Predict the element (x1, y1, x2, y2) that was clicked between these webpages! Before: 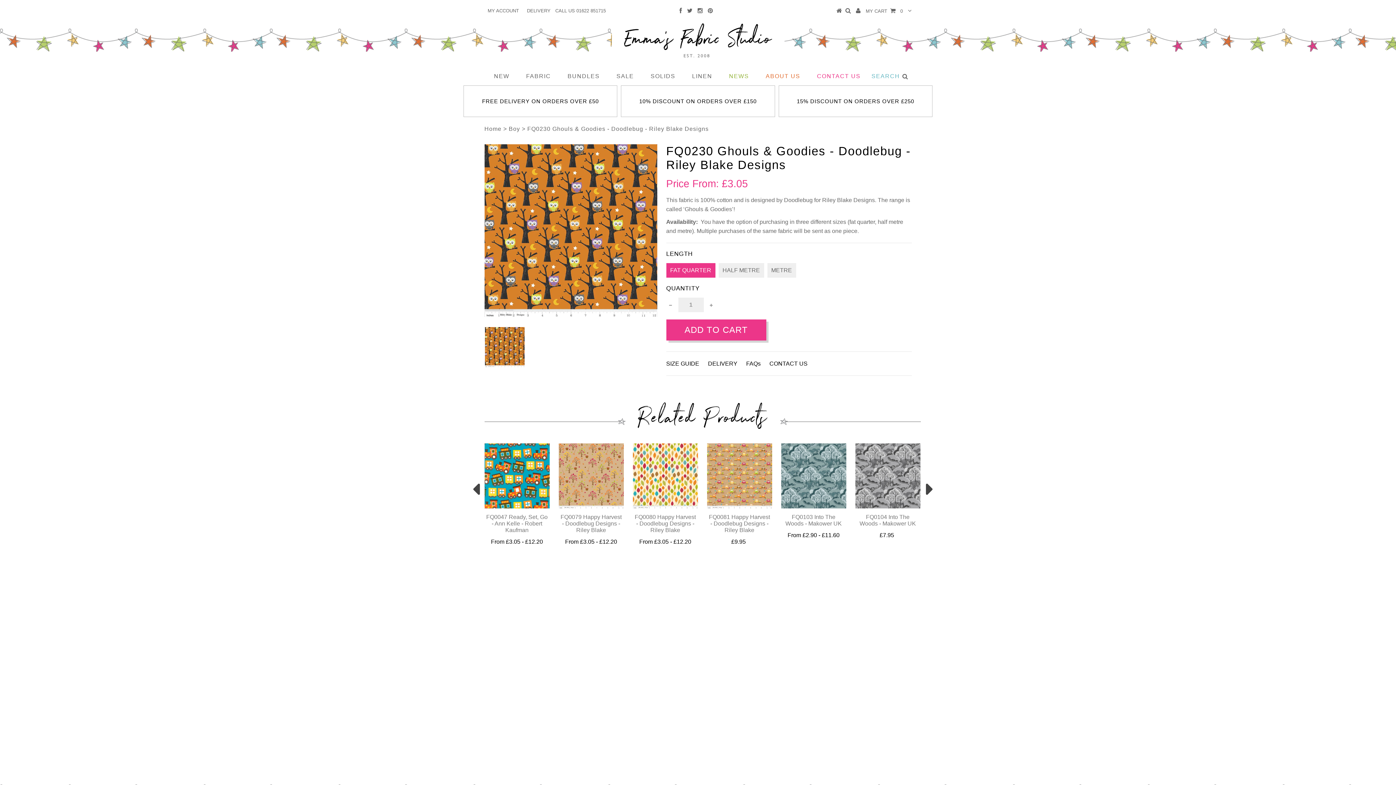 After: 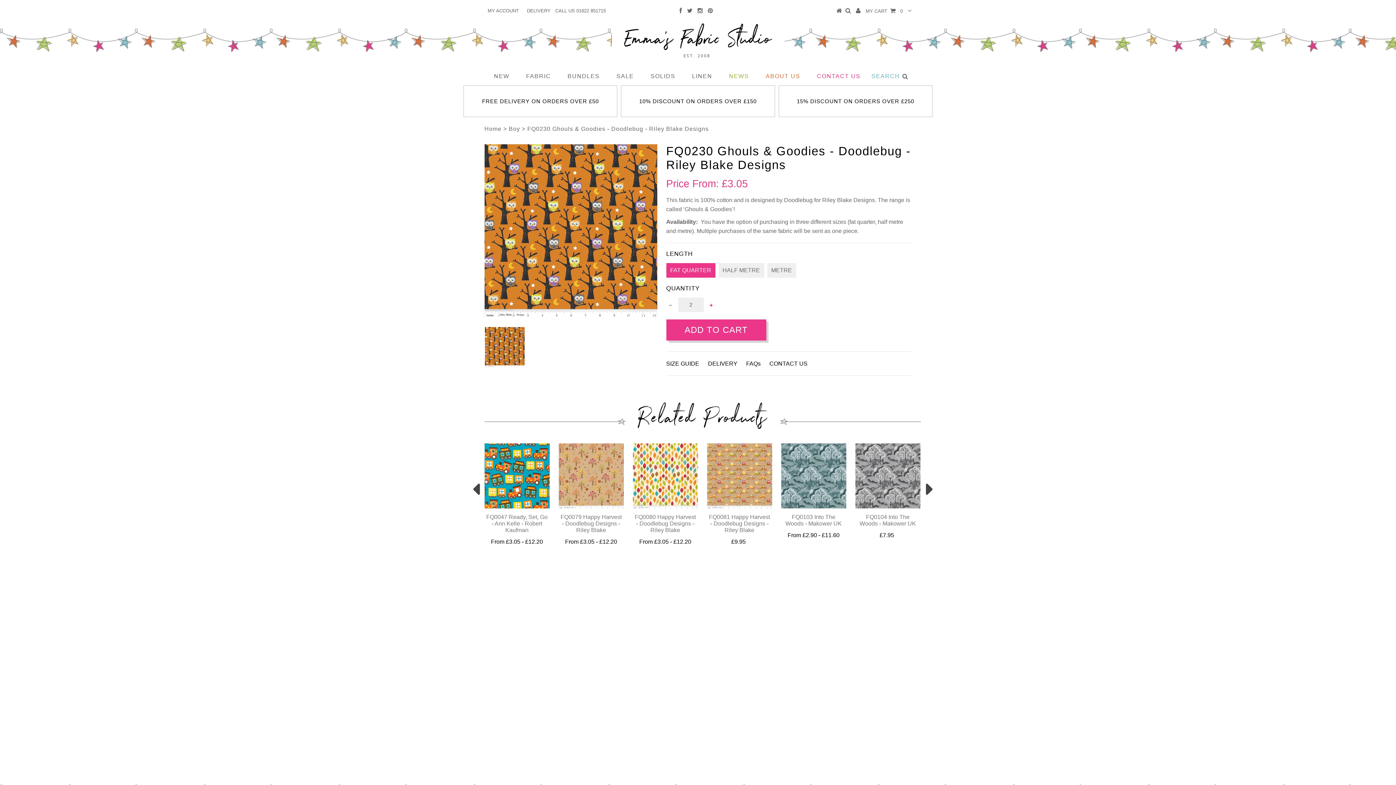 Action: bbox: (707, 301, 715, 309)